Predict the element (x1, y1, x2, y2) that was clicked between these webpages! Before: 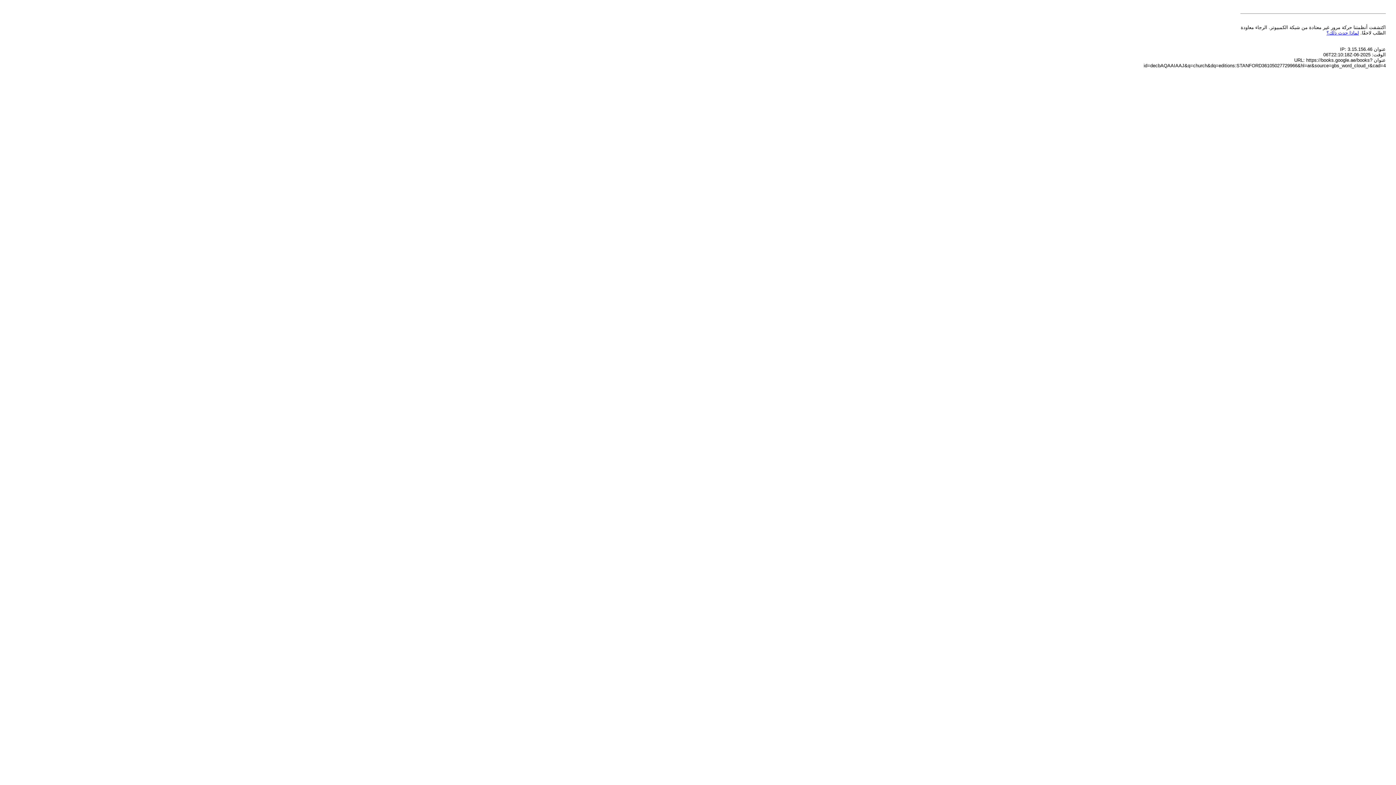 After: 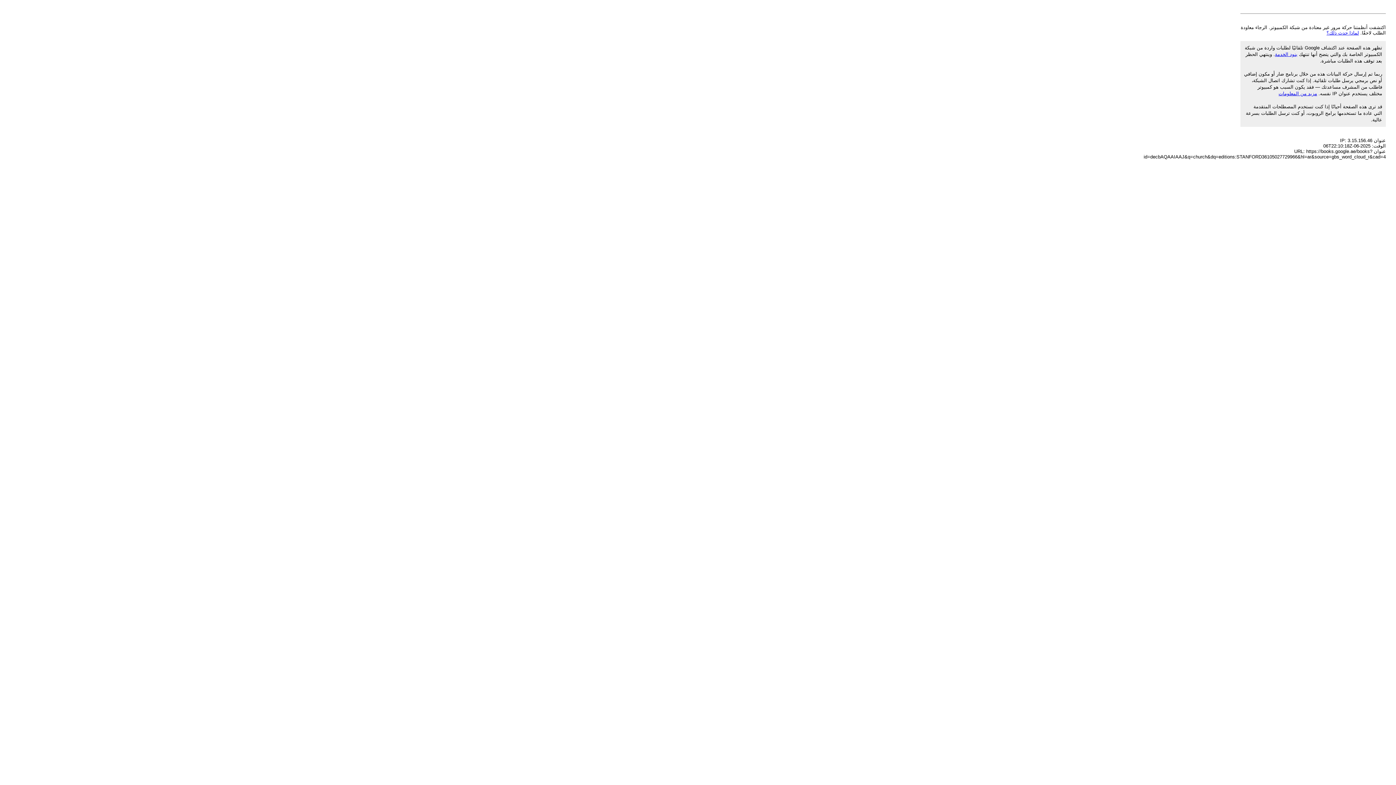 Action: label: لماذا حدث ذلك؟ bbox: (1326, 30, 1359, 35)